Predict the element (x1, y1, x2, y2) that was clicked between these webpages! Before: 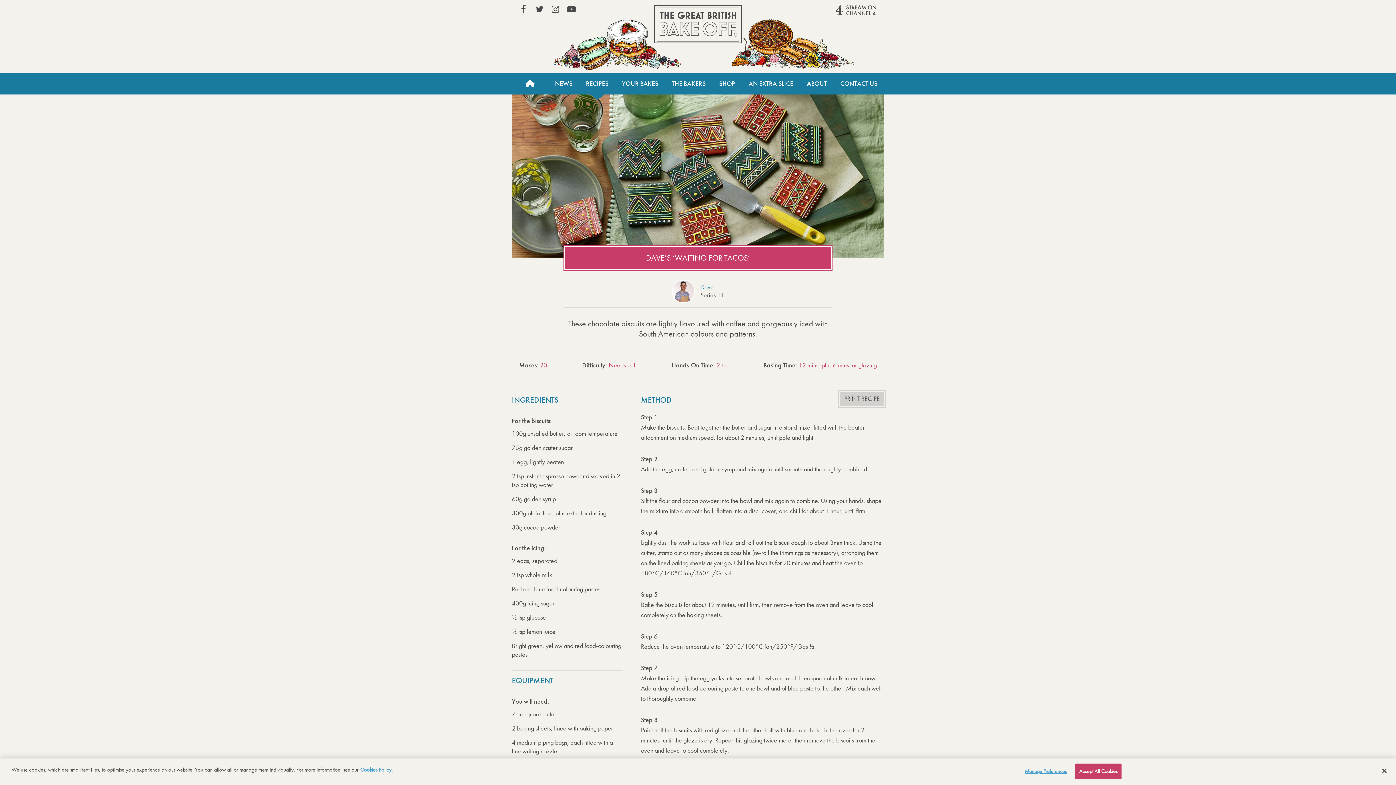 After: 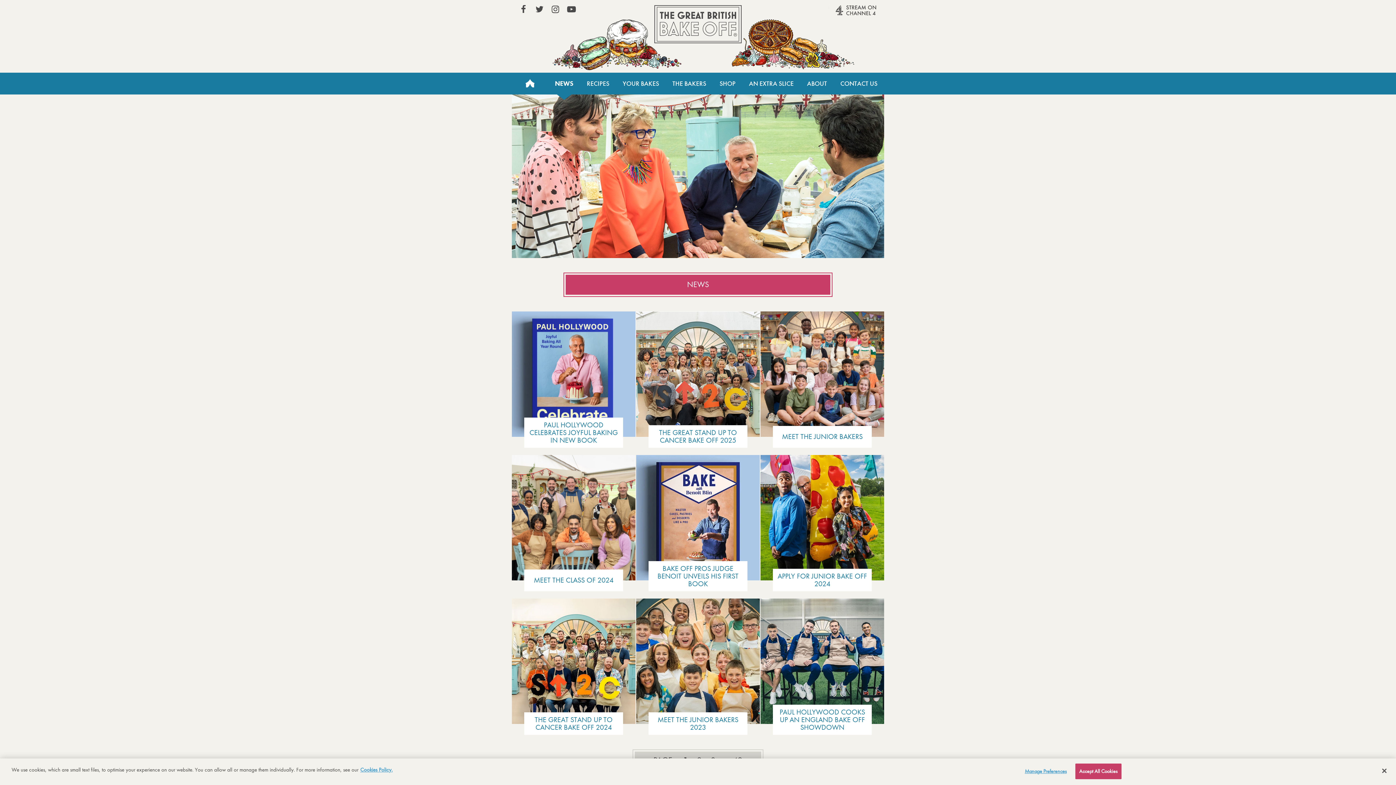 Action: label: NEWS bbox: (548, 72, 579, 94)